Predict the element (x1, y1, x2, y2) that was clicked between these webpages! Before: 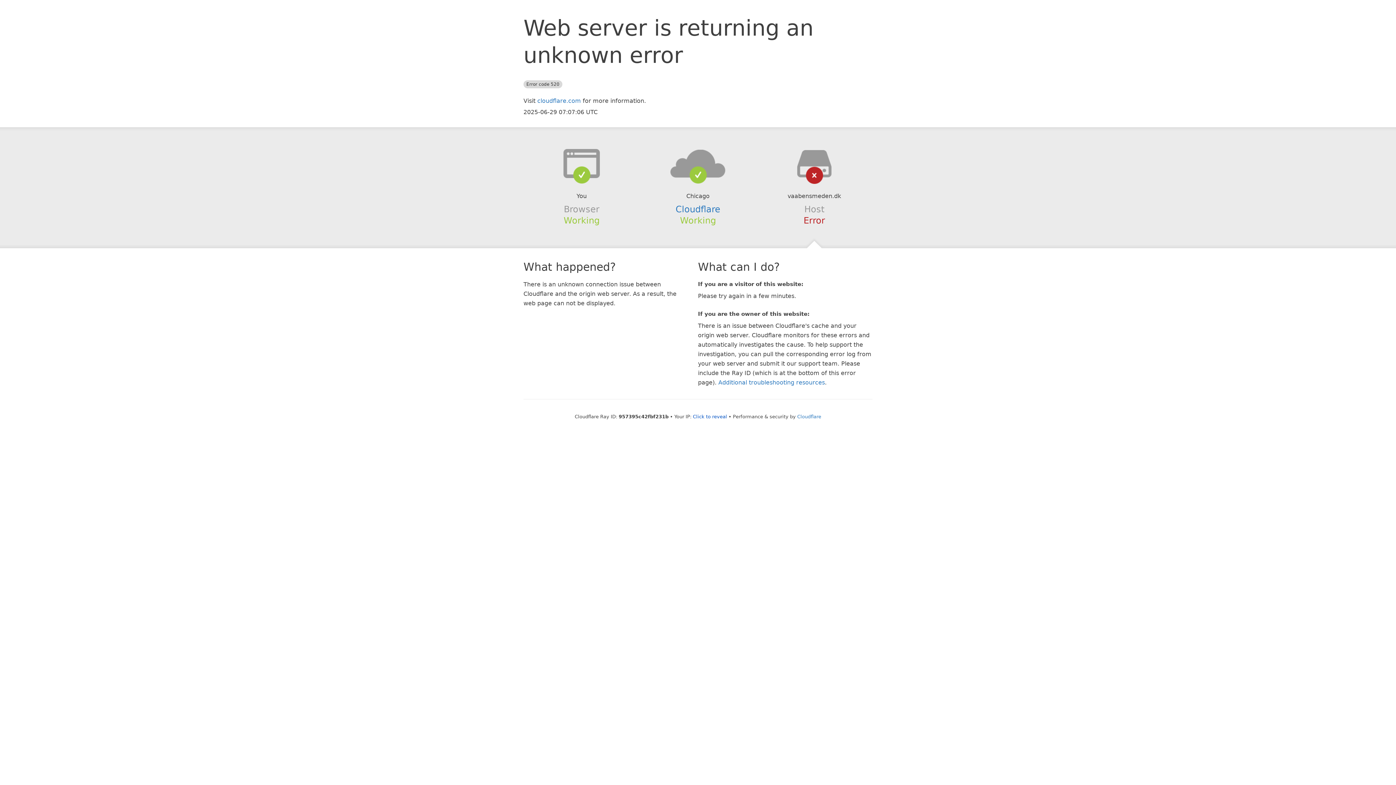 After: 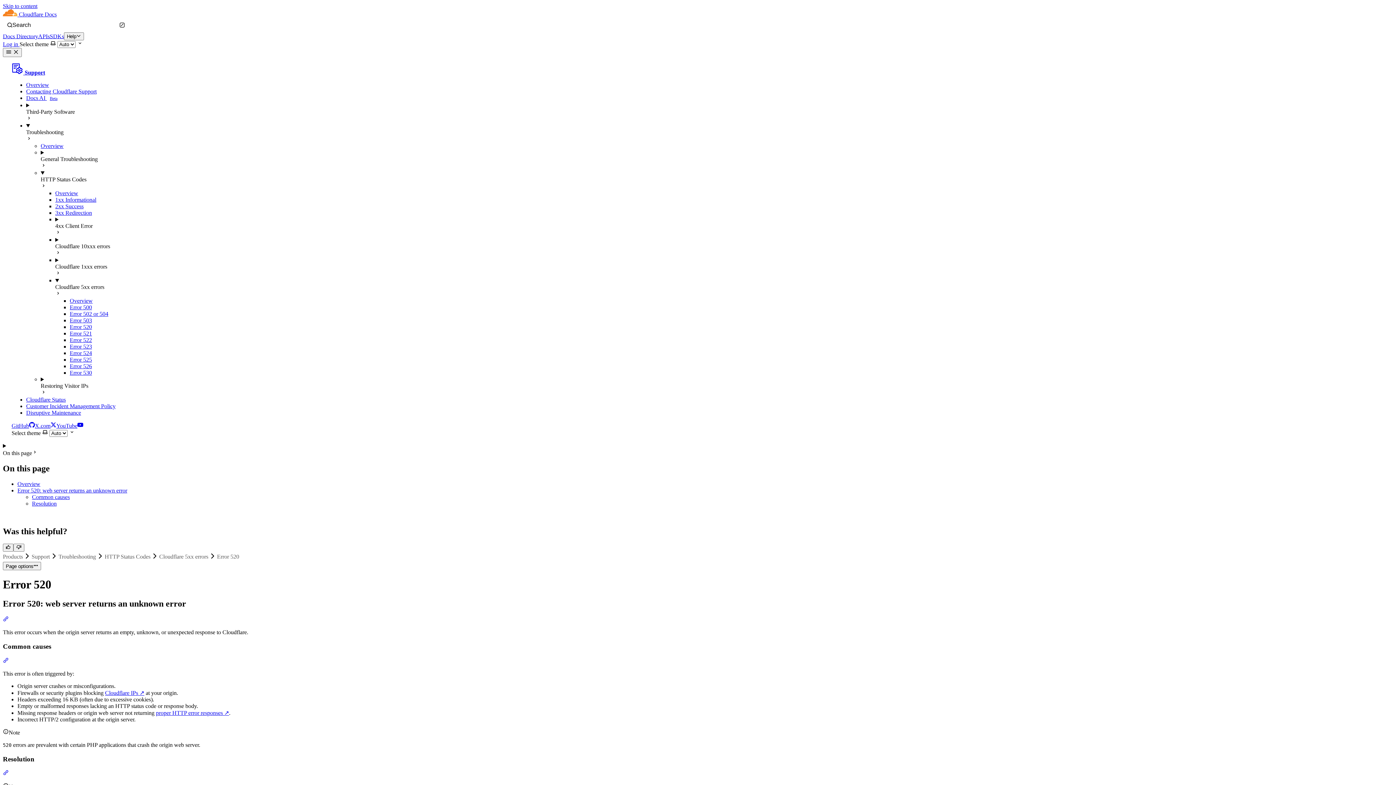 Action: bbox: (718, 379, 825, 386) label: Additional troubleshooting resources